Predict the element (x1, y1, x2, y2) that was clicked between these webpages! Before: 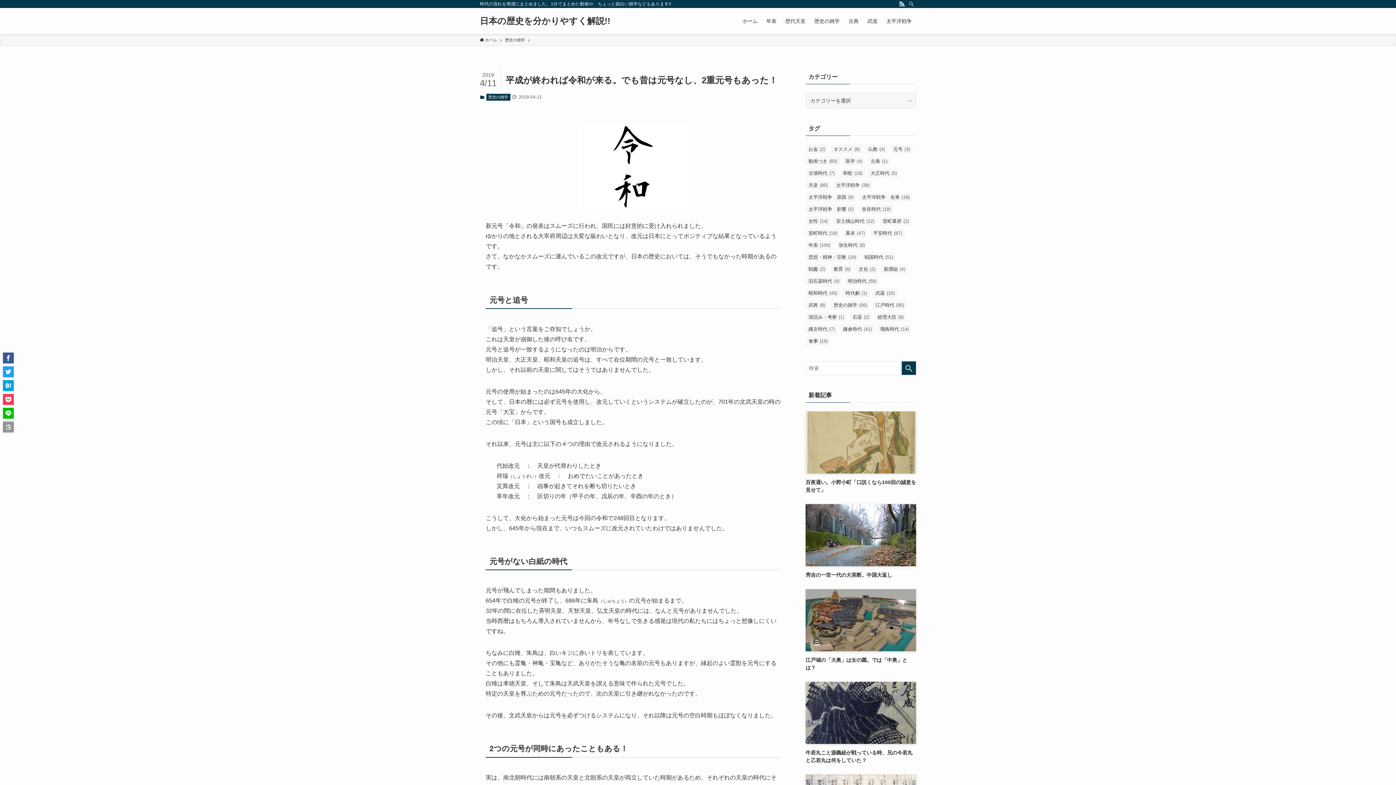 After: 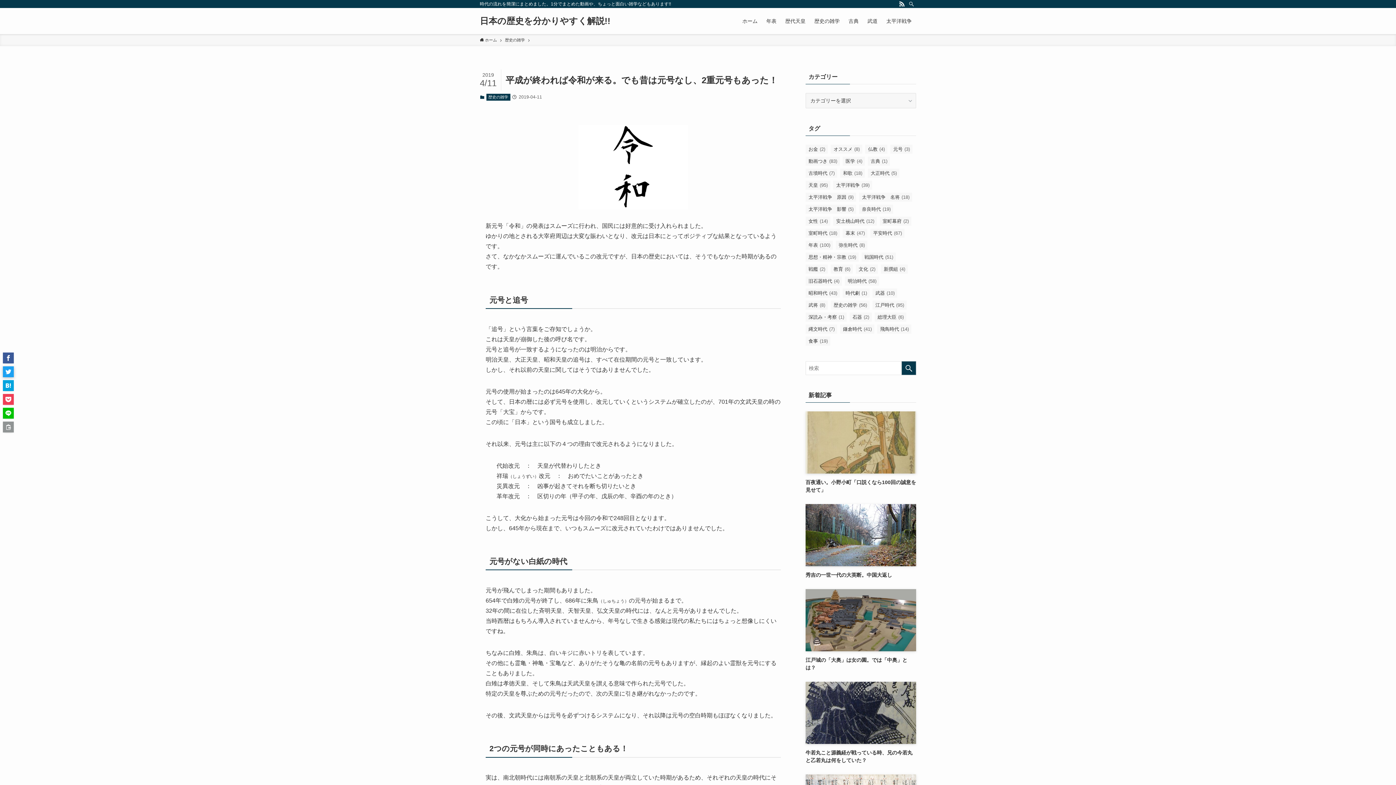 Action: bbox: (2, 366, 13, 377)